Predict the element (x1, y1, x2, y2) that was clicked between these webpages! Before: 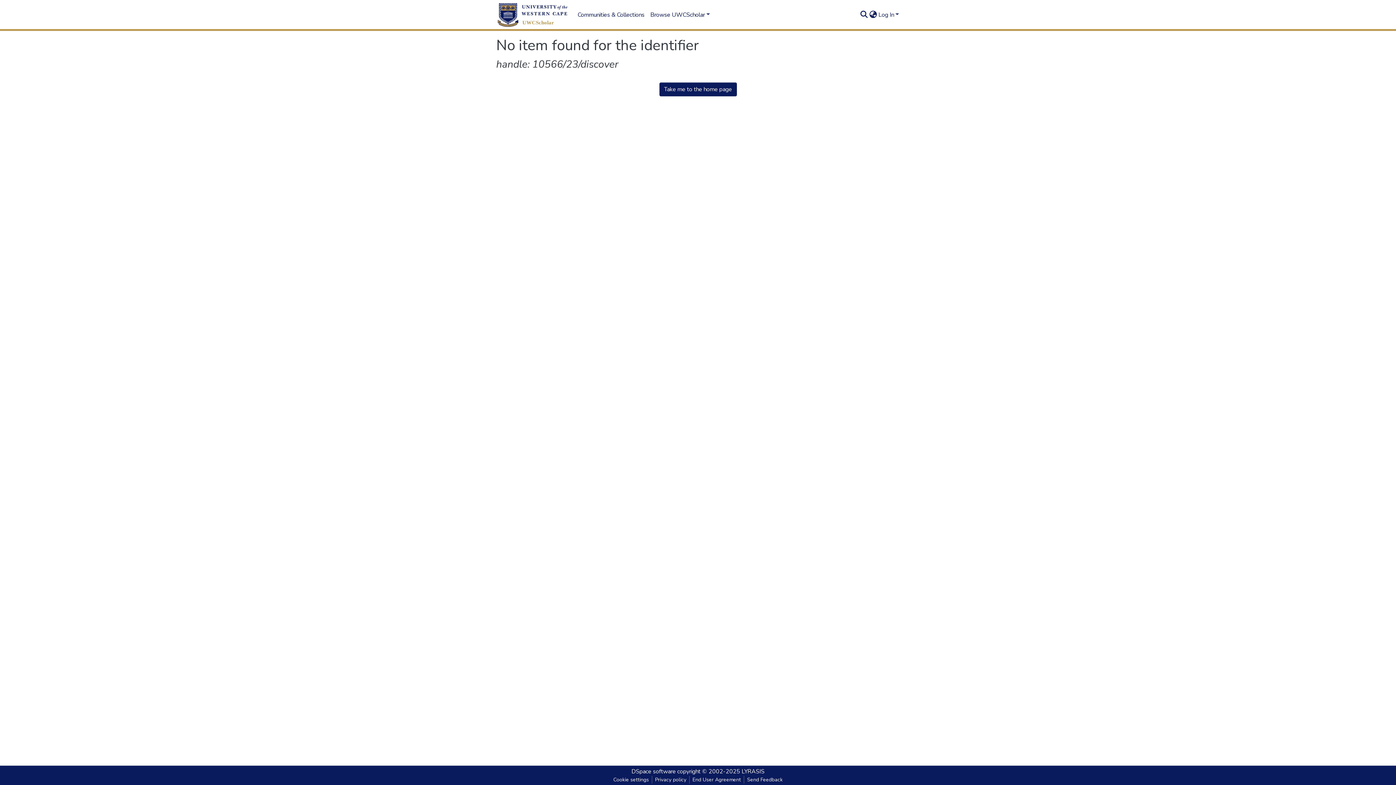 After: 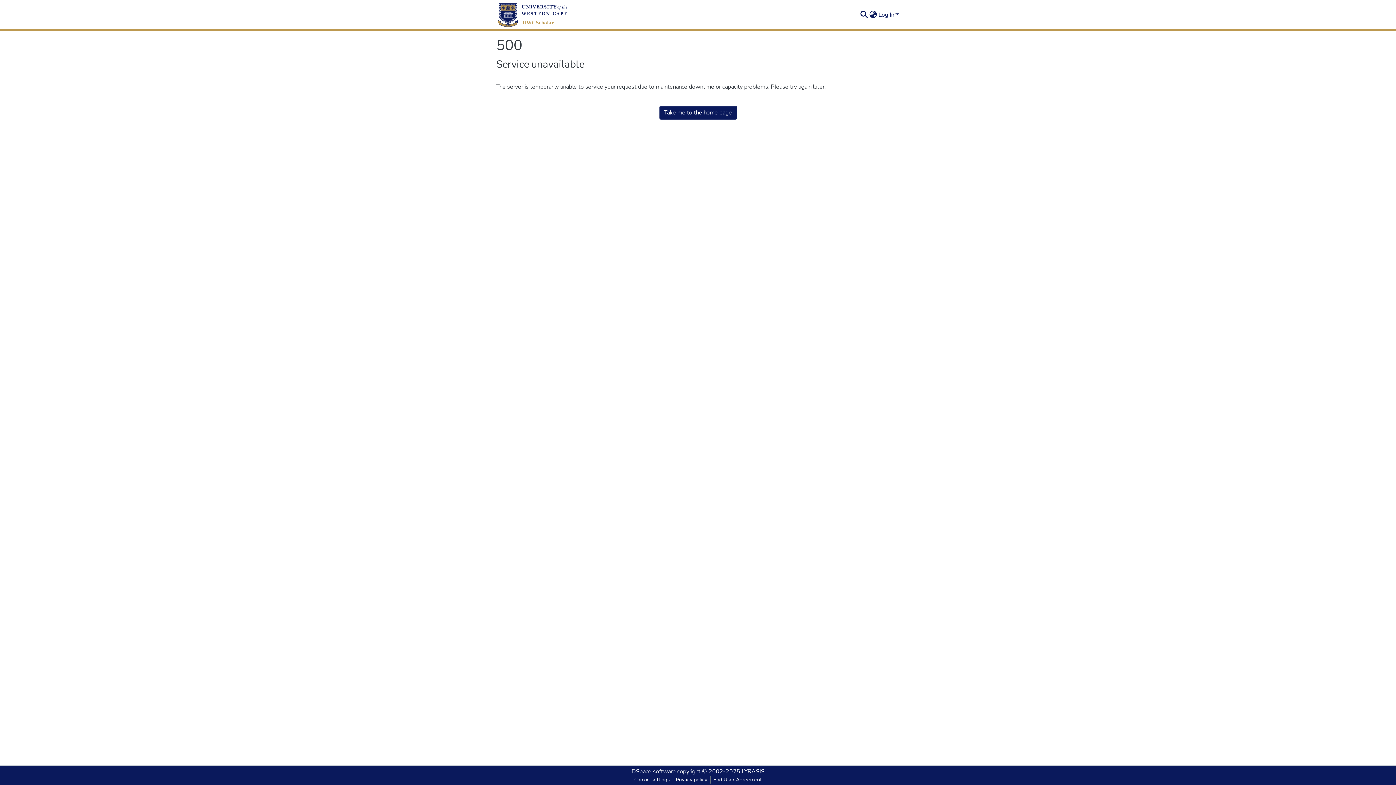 Action: label: Privacy policy bbox: (652, 776, 689, 784)